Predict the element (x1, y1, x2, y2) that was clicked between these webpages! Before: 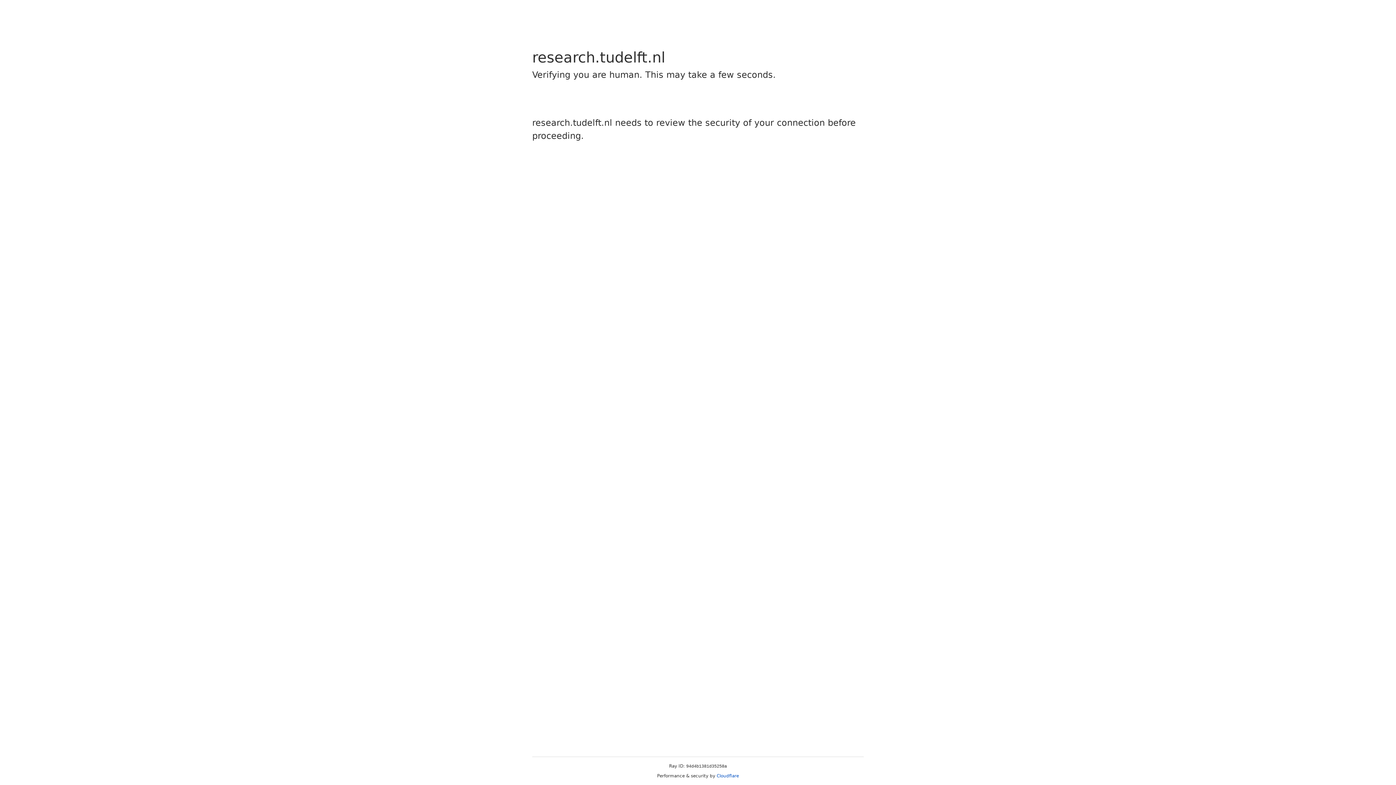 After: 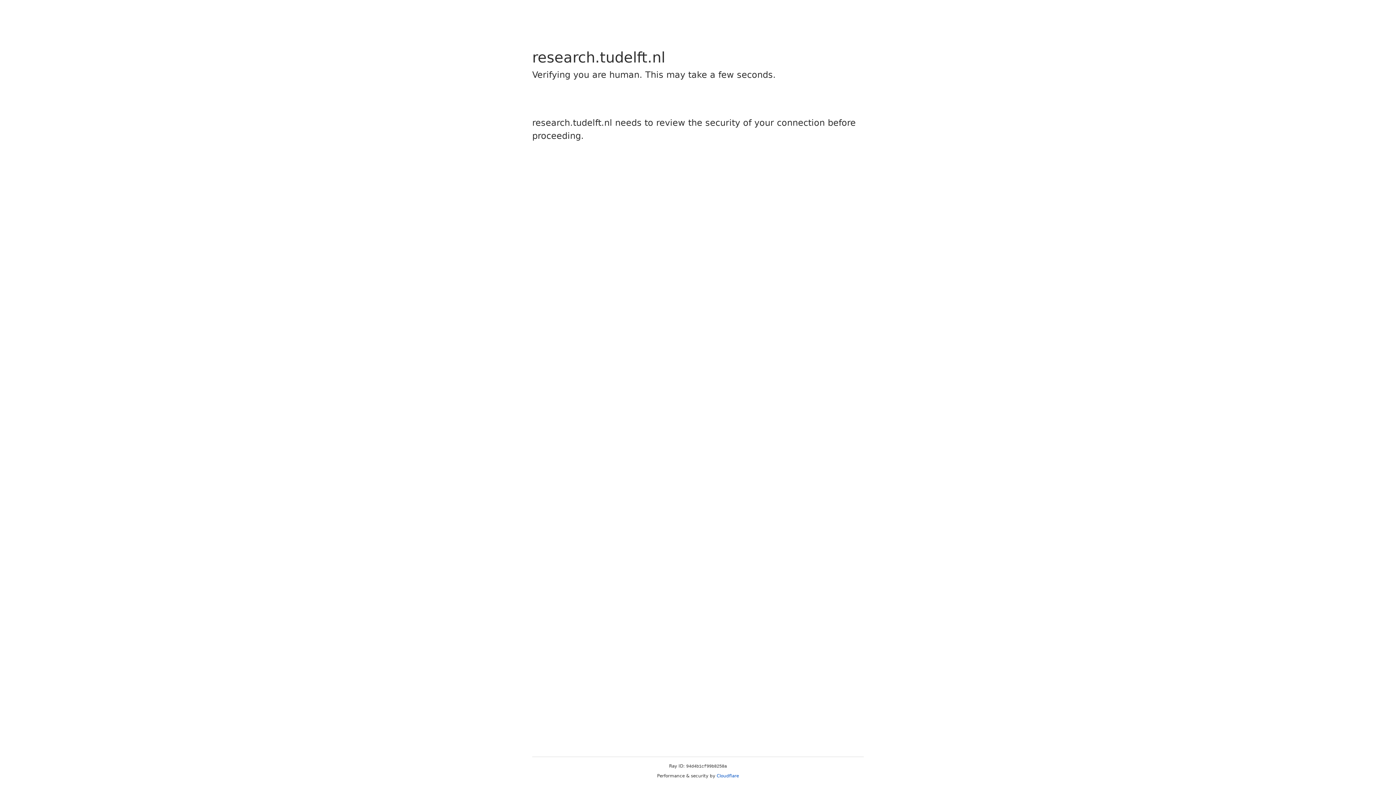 Action: bbox: (716, 773, 739, 778) label: Cloudflare